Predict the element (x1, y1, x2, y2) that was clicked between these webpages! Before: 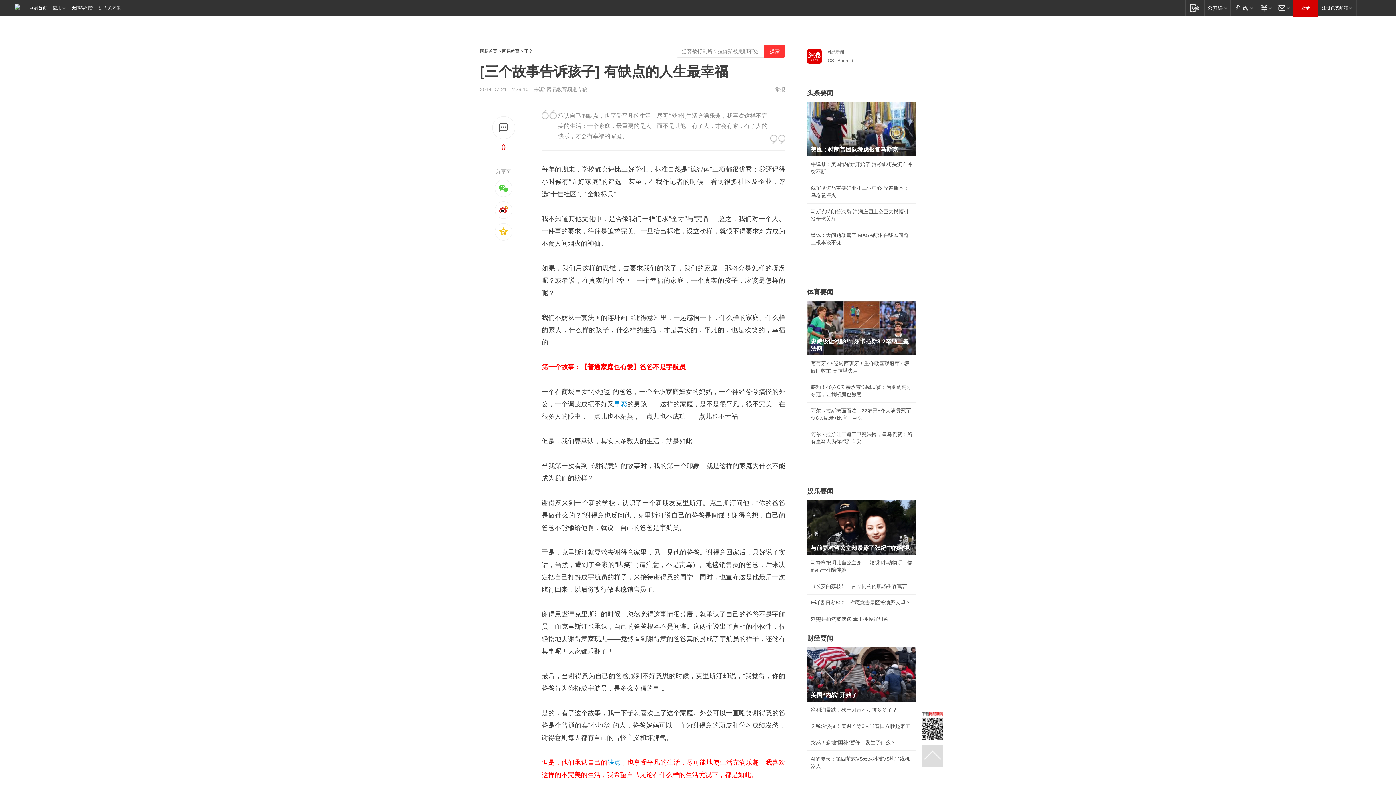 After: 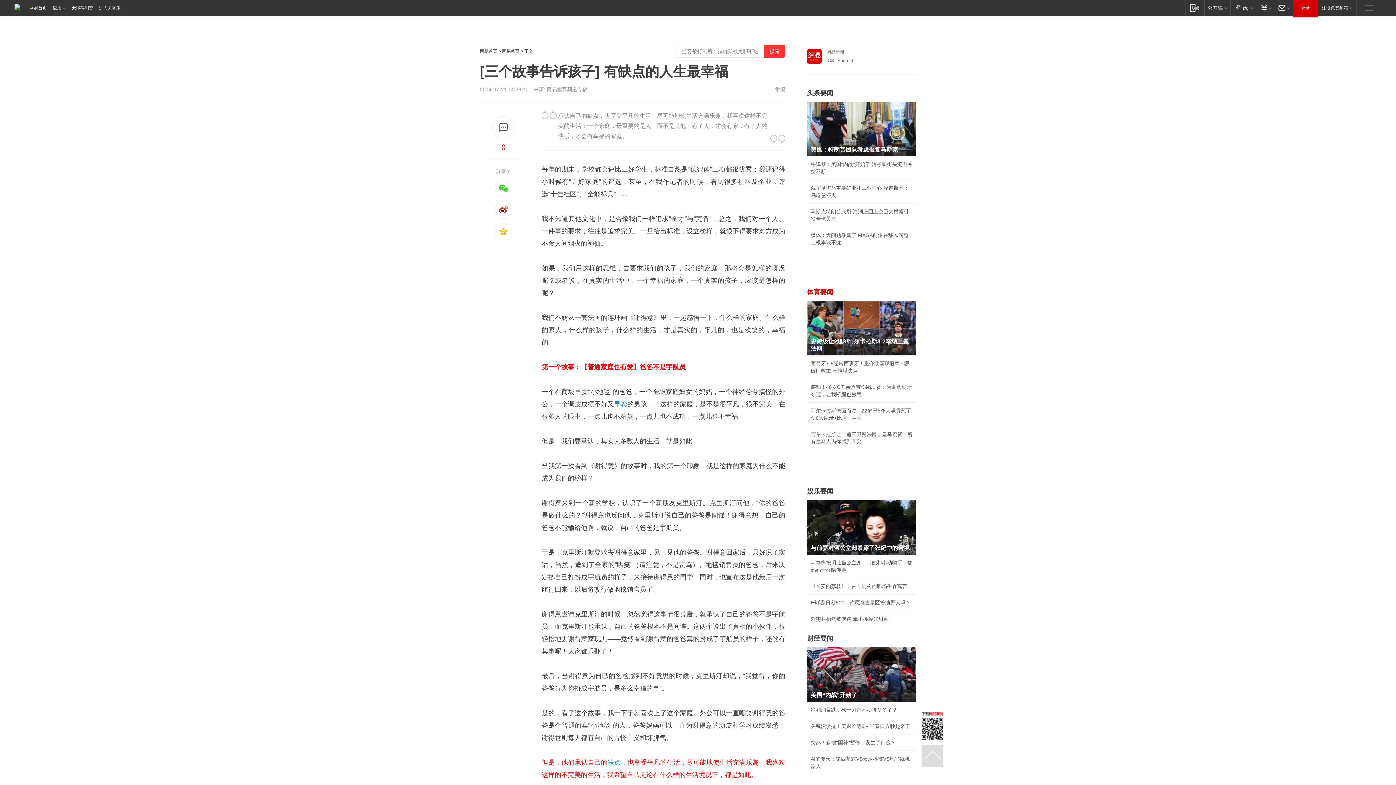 Action: label: 体育要闻 bbox: (807, 288, 833, 296)